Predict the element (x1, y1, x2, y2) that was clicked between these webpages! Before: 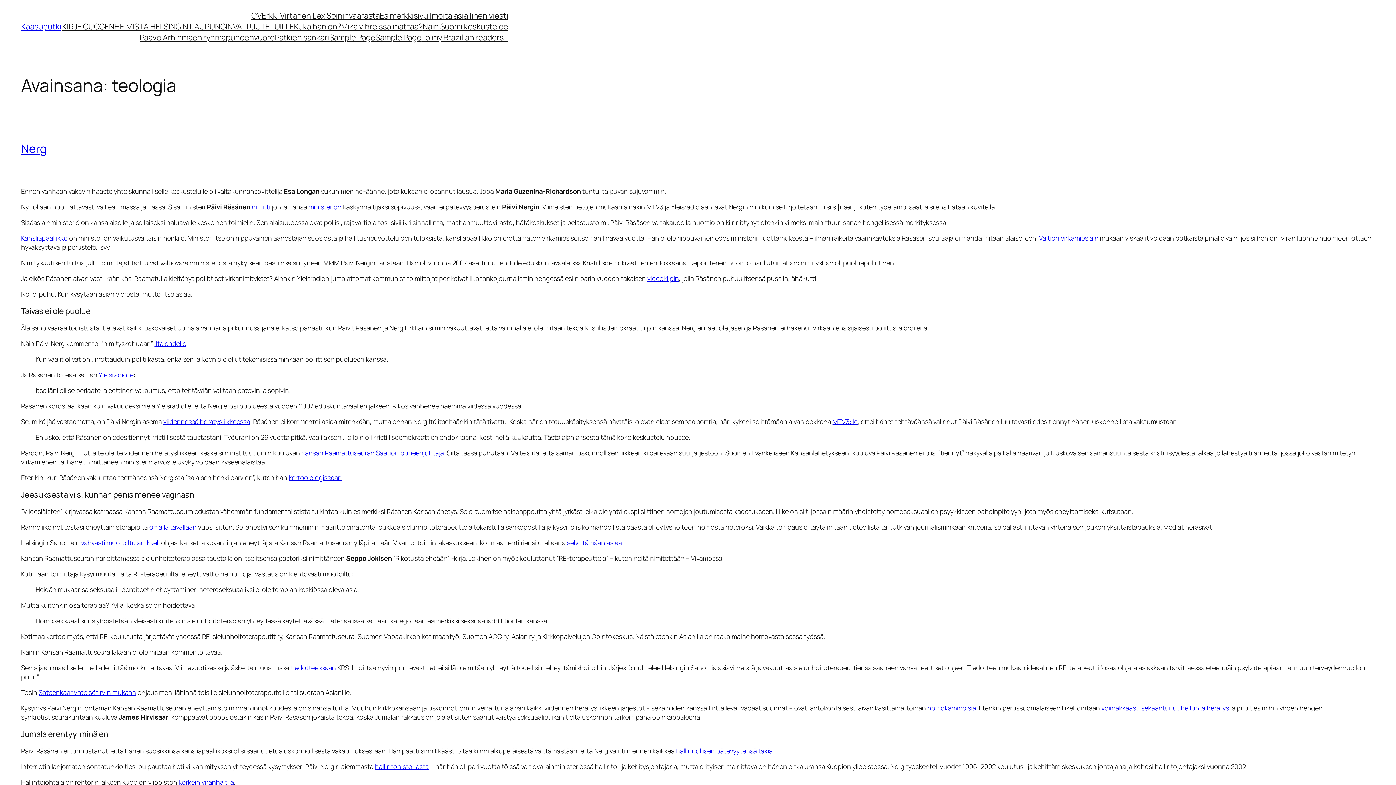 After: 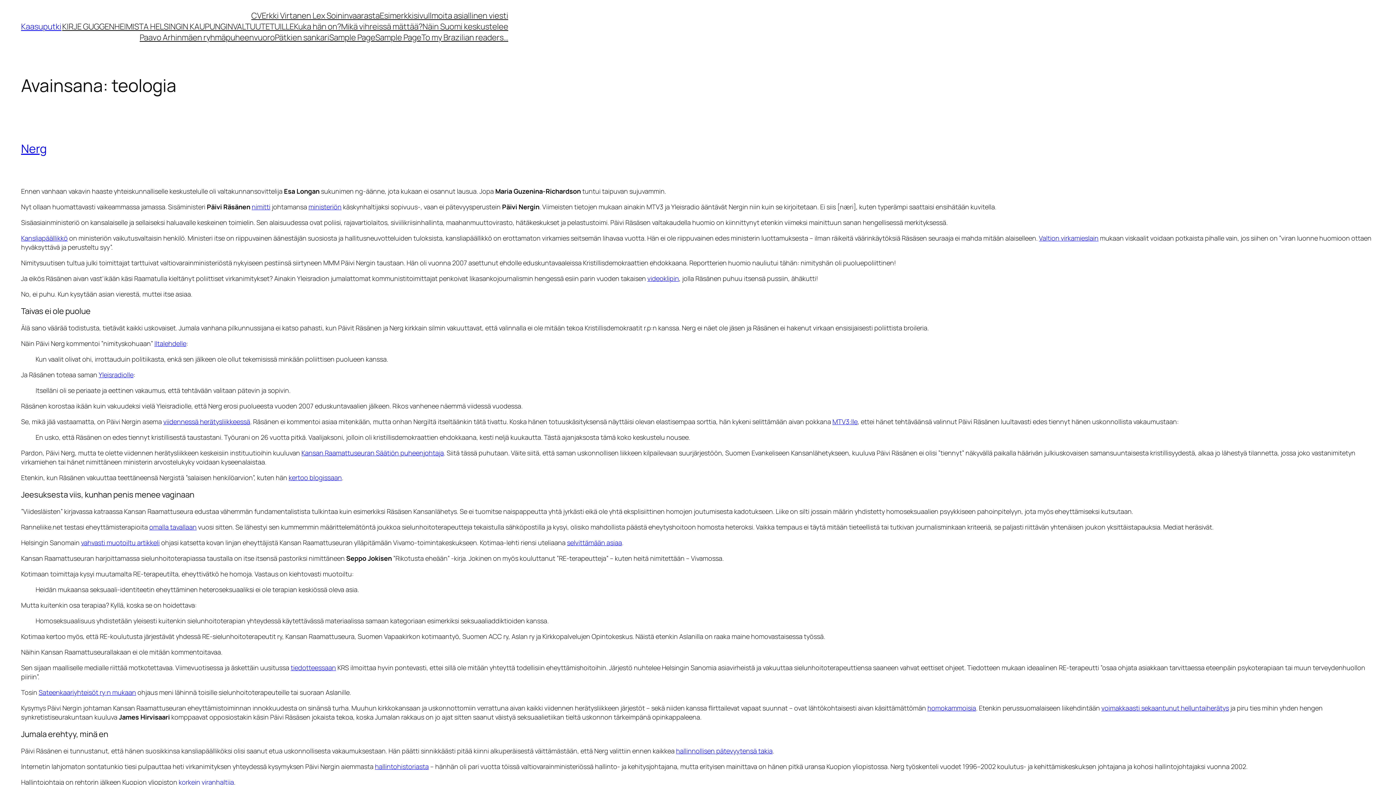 Action: bbox: (149, 523, 196, 531) label: omalla tavallaan